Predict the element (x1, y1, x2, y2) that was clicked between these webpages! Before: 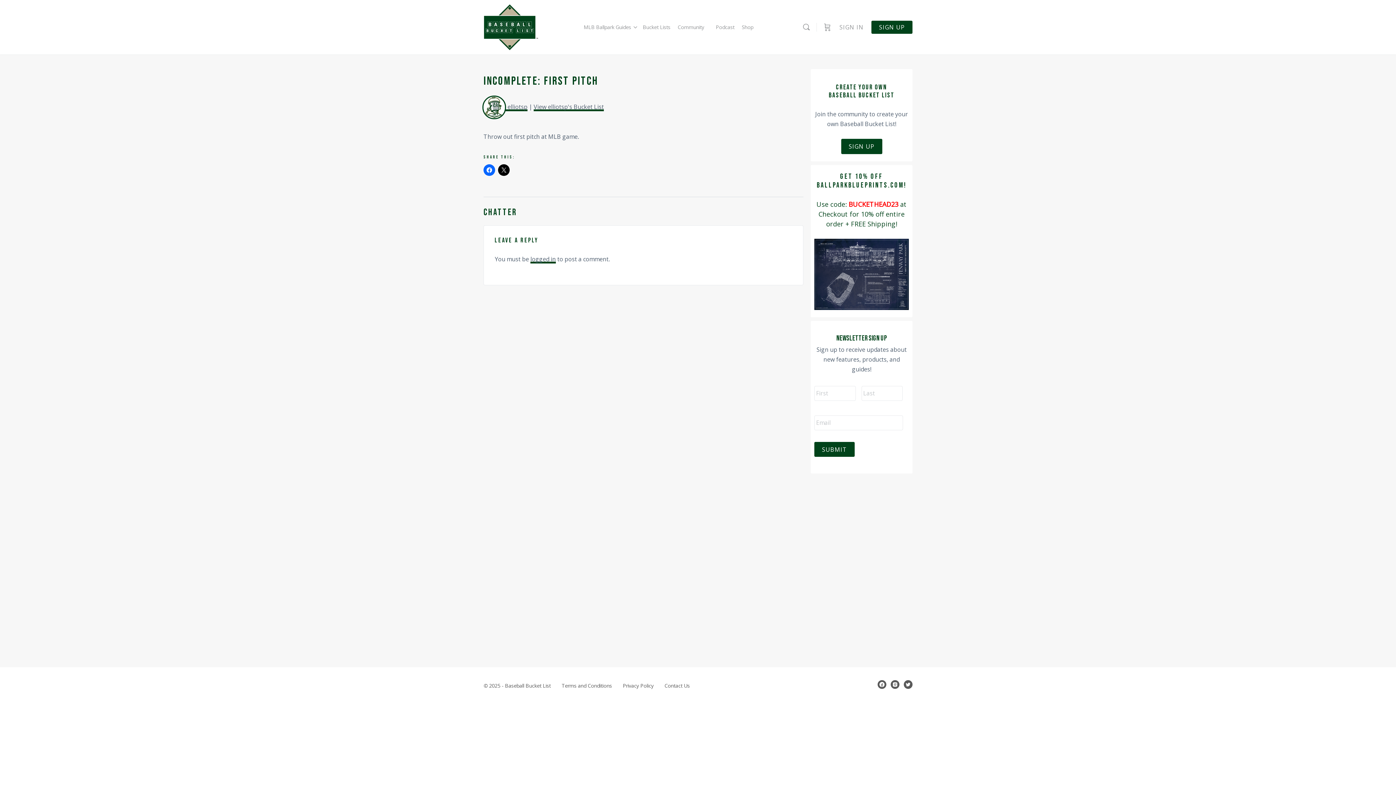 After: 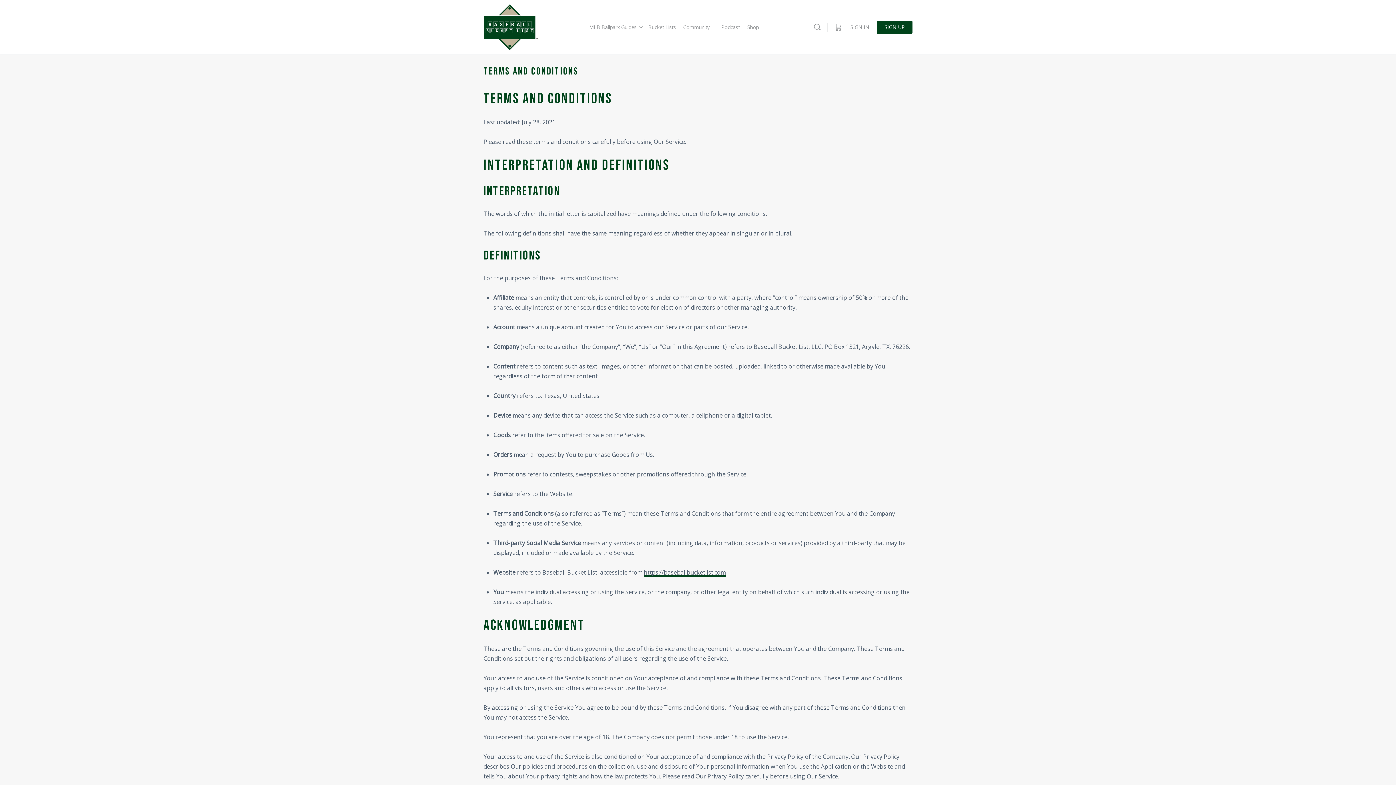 Action: label: Terms and Conditions bbox: (561, 682, 612, 689)